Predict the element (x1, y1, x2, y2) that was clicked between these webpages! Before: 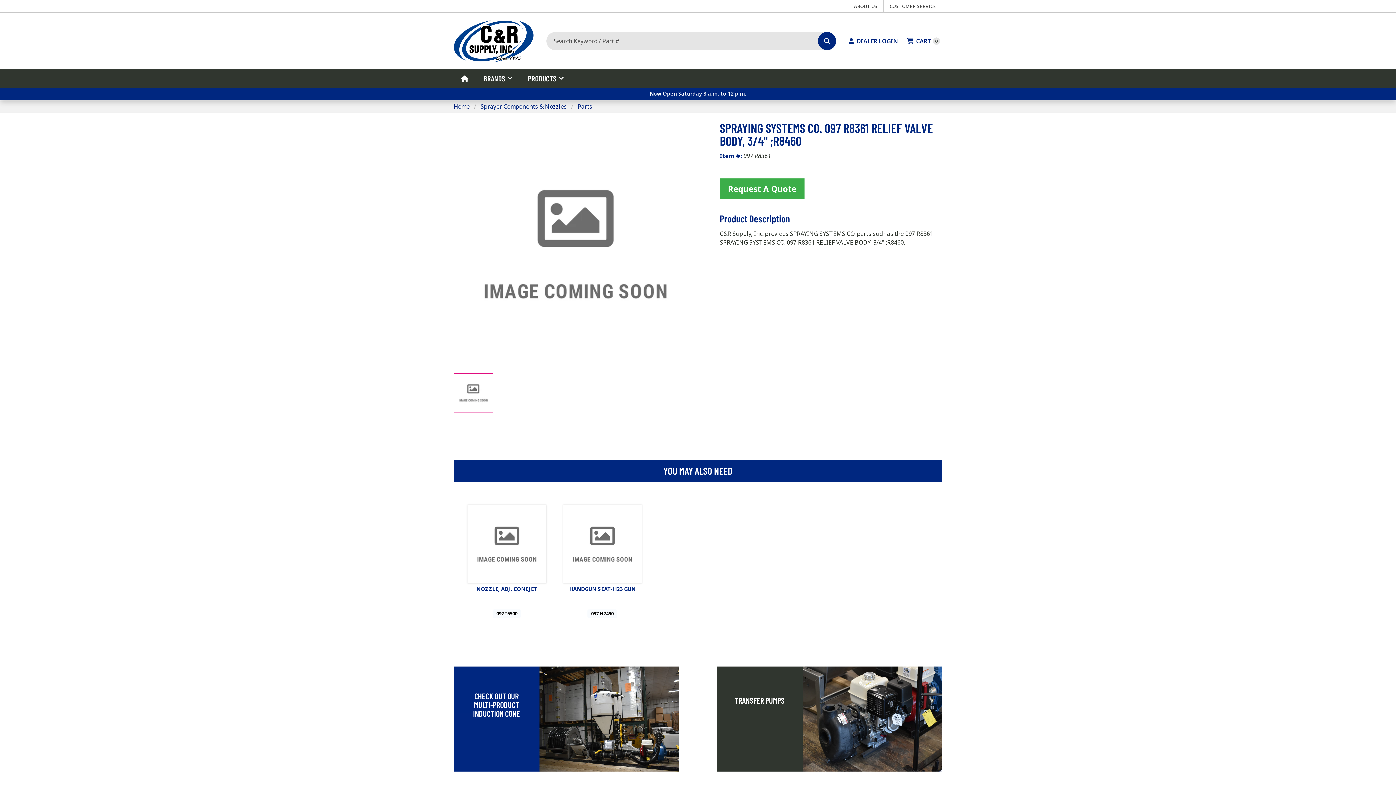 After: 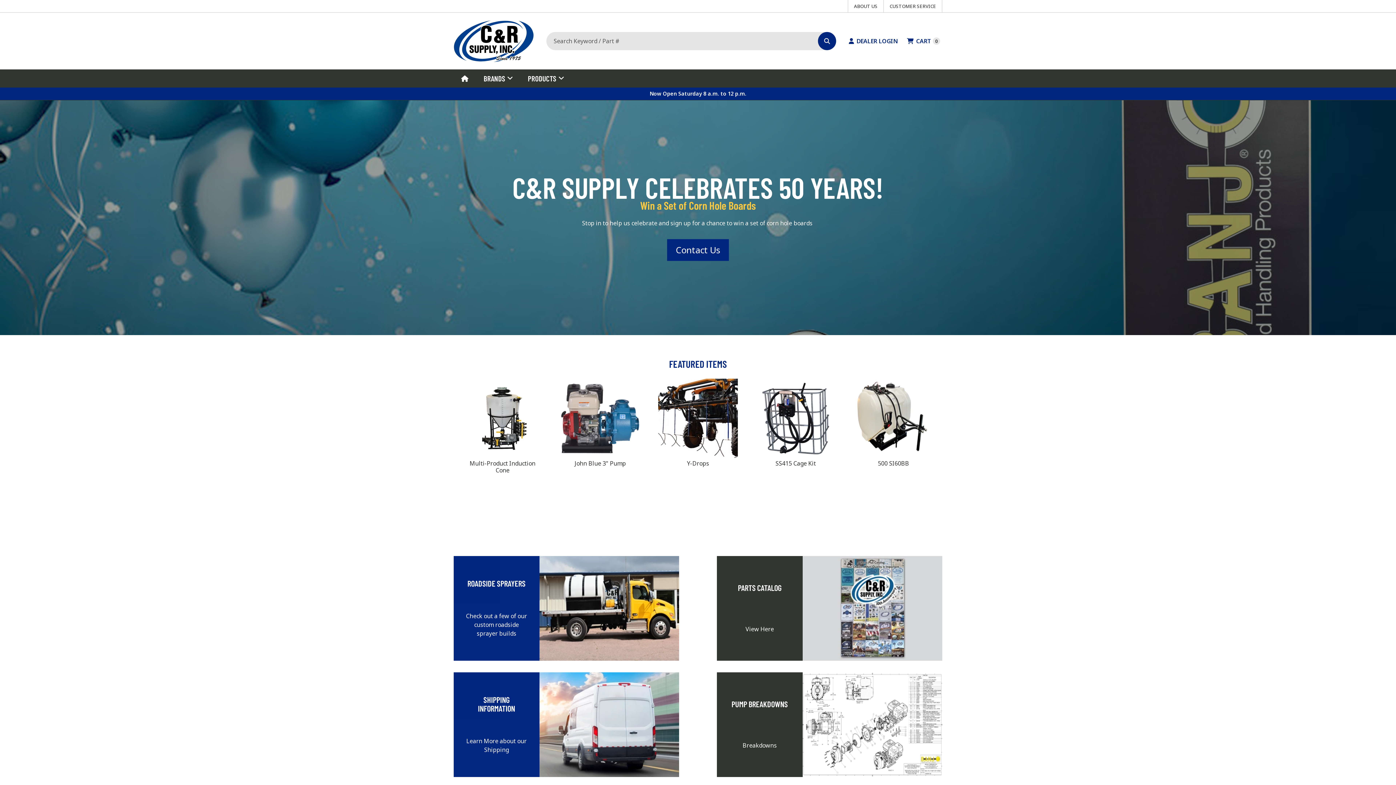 Action: bbox: (453, 20, 533, 62)